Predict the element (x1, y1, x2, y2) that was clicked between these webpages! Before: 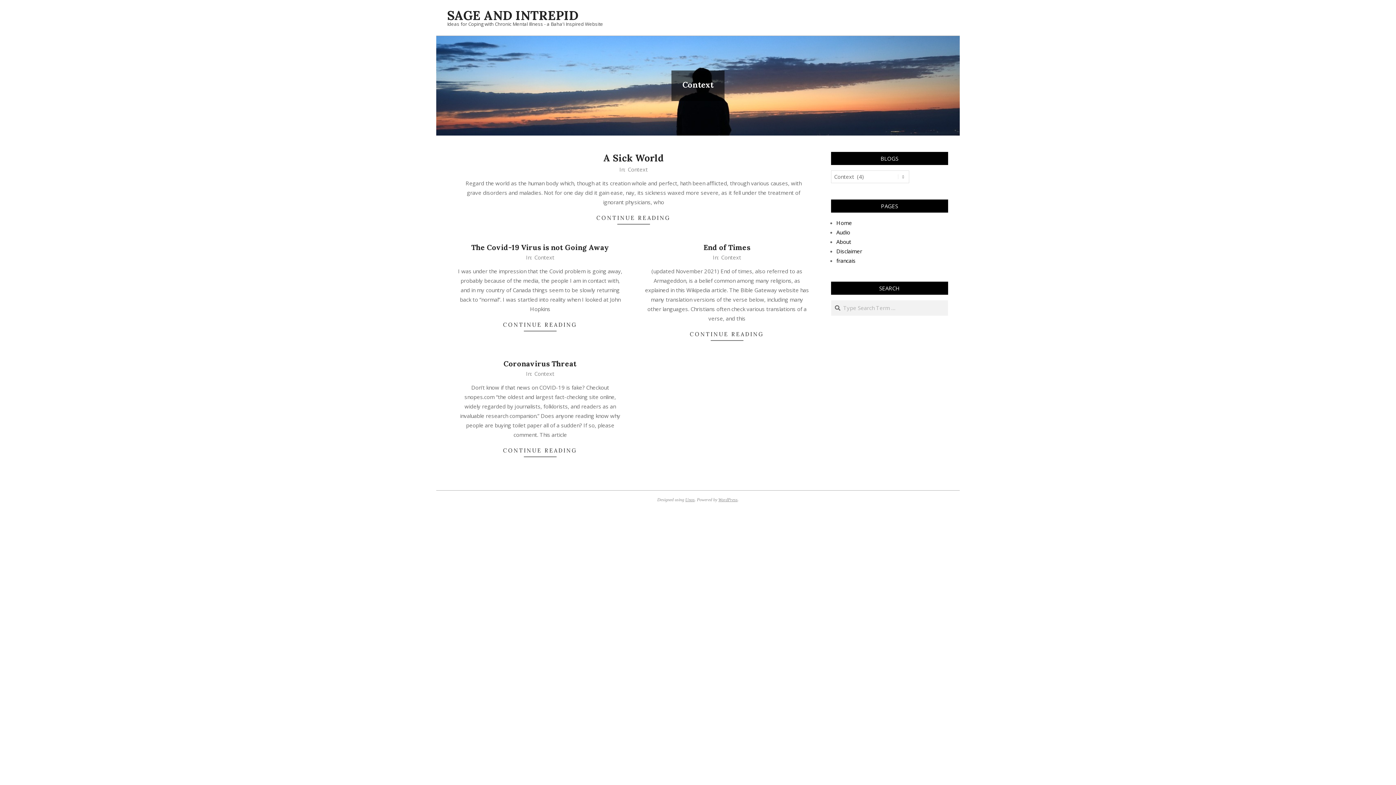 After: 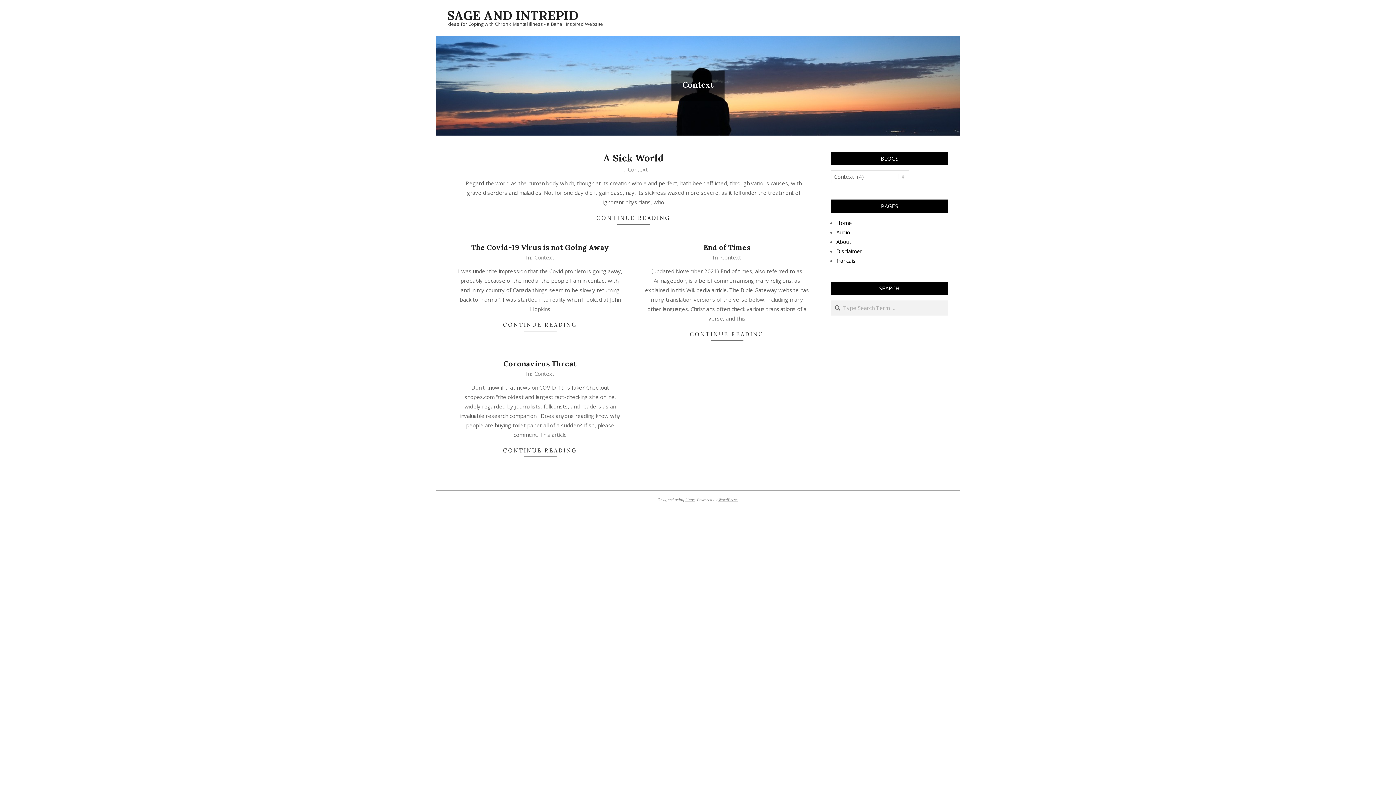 Action: label: Context bbox: (534, 253, 554, 261)